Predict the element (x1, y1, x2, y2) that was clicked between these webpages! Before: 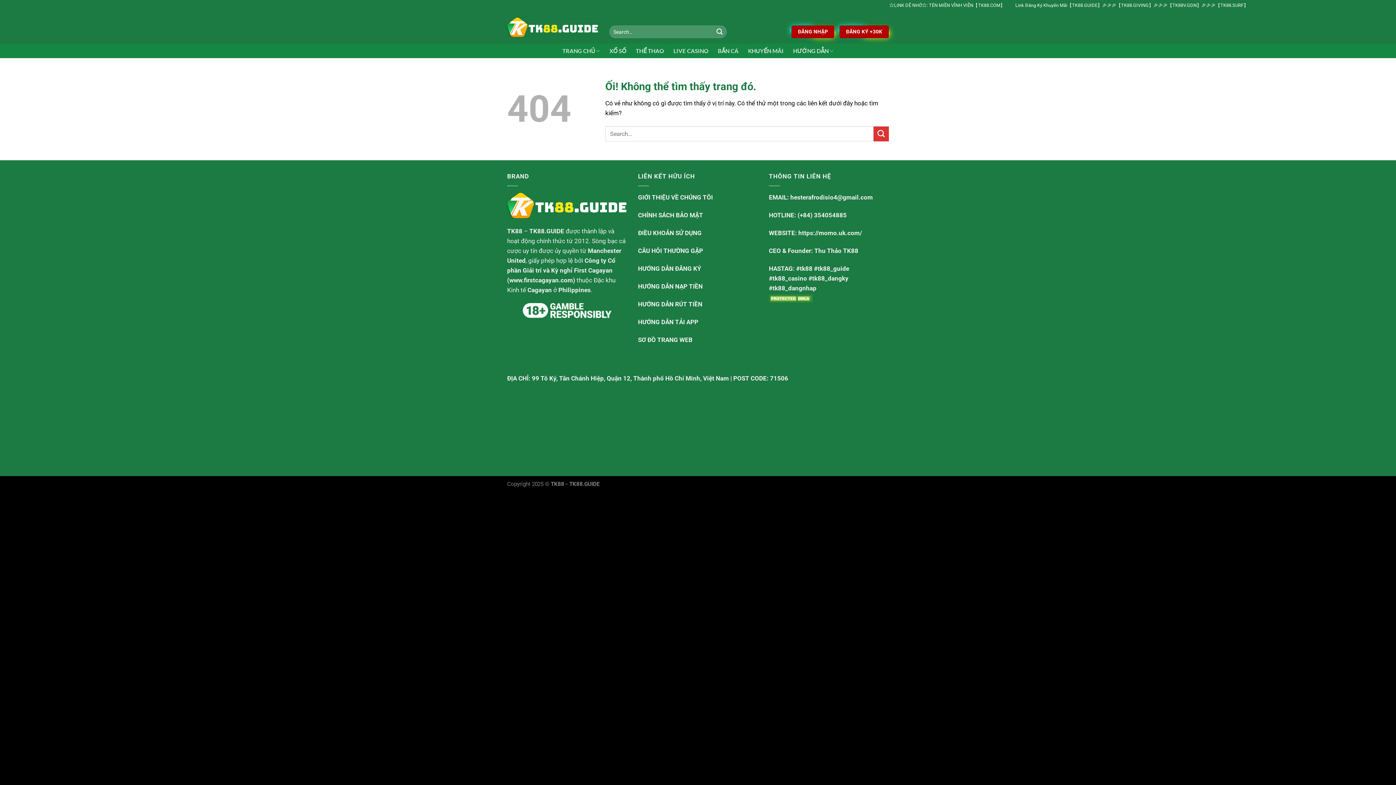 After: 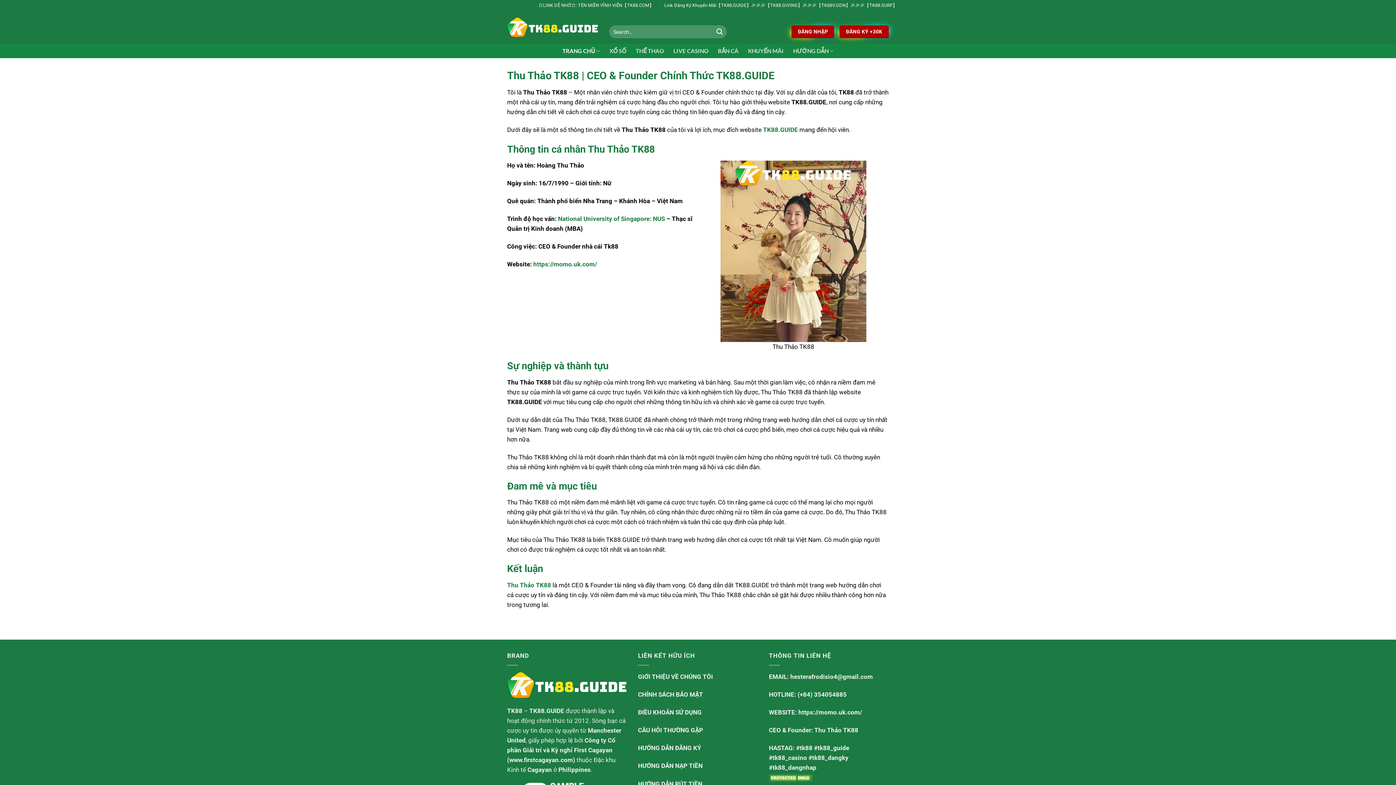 Action: label: Thu Thảo TK88 bbox: (814, 247, 858, 254)